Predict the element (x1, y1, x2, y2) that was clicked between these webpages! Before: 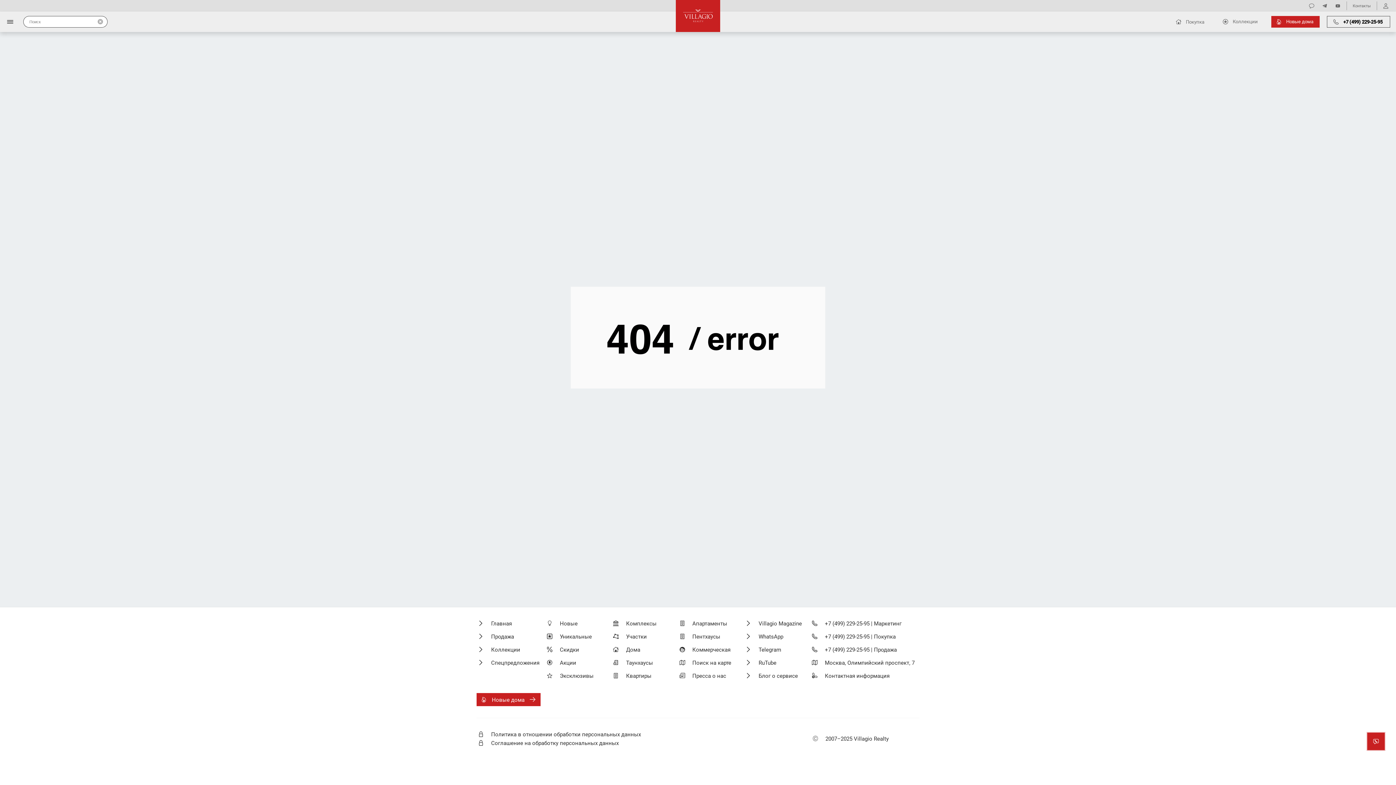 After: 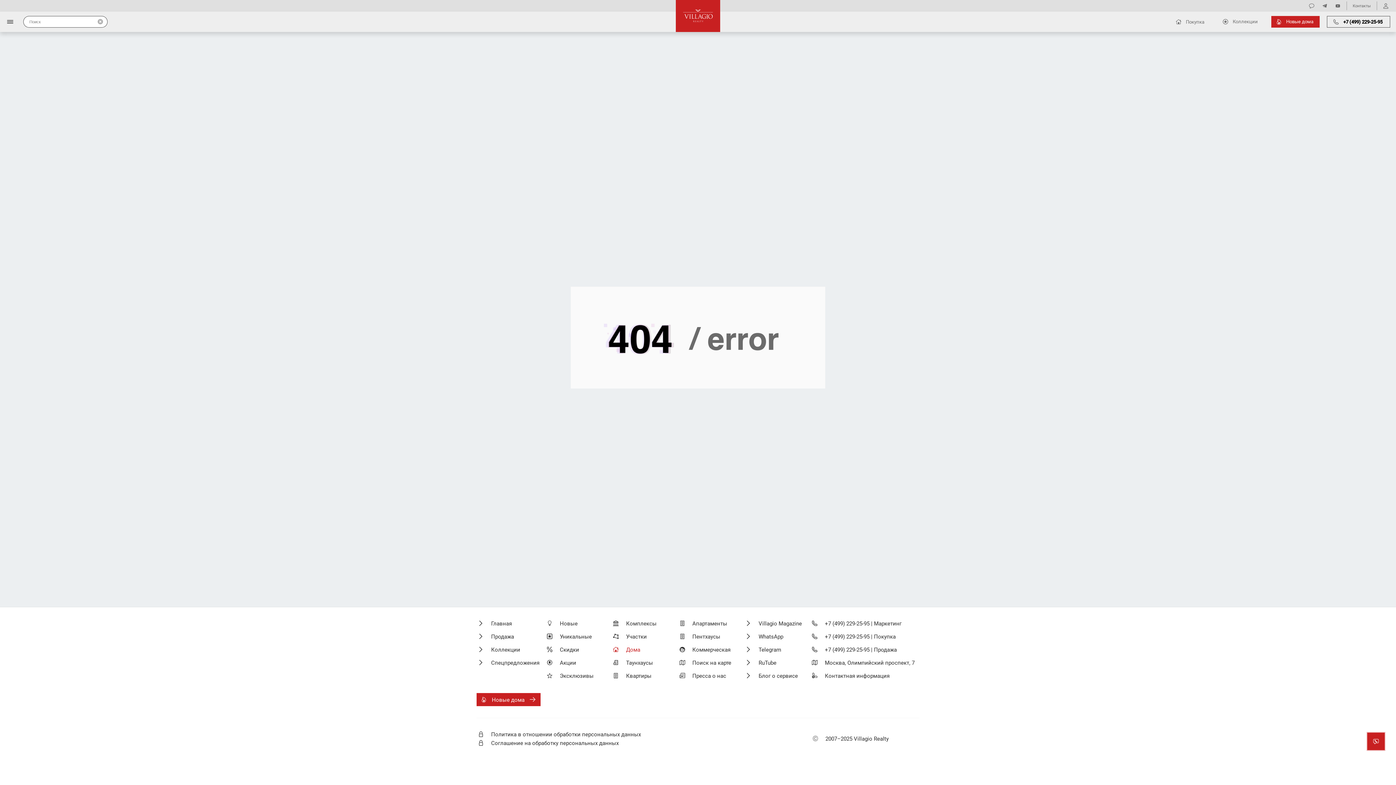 Action: label: Дома bbox: (611, 645, 672, 654)